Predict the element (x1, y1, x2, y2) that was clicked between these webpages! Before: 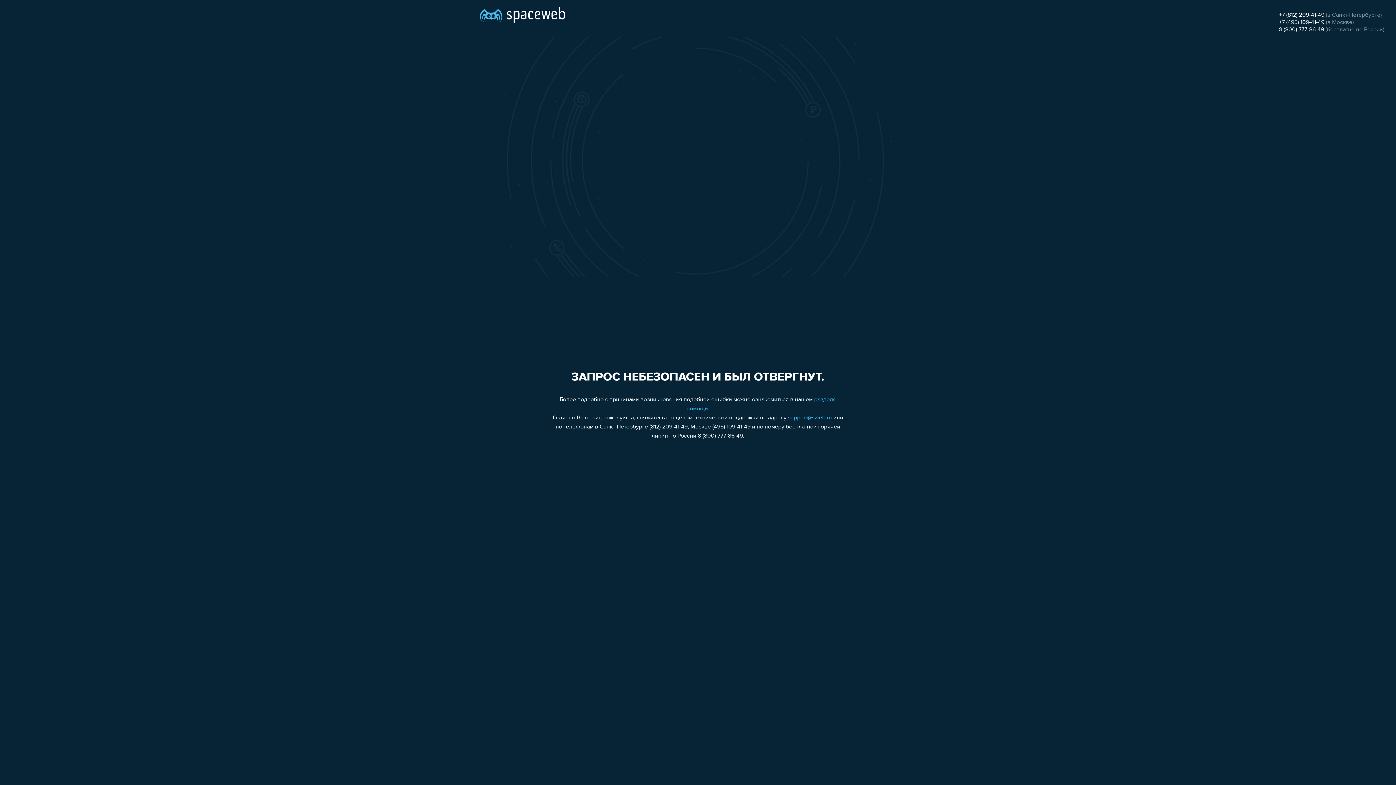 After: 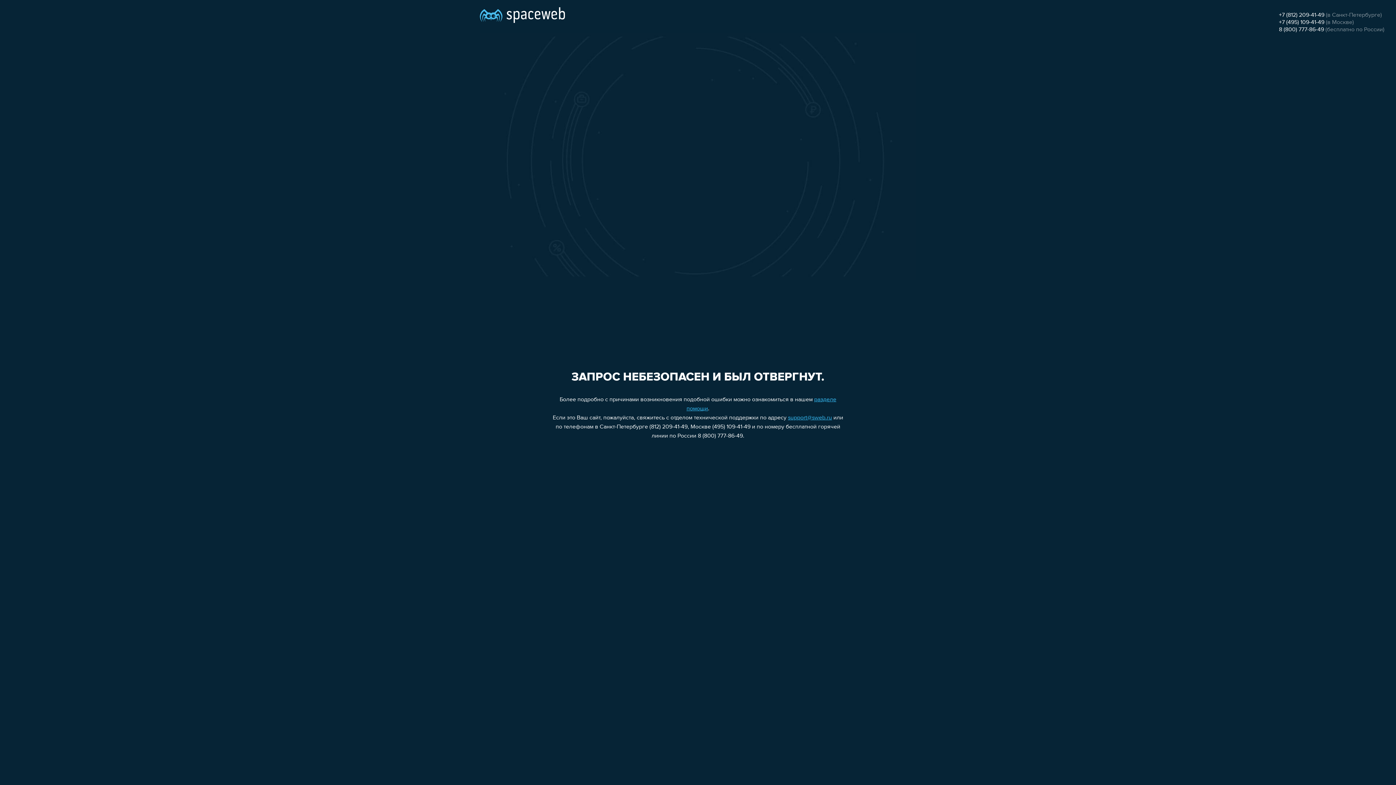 Action: bbox: (1279, 26, 1324, 32) label: 8 (800) 777-86-49